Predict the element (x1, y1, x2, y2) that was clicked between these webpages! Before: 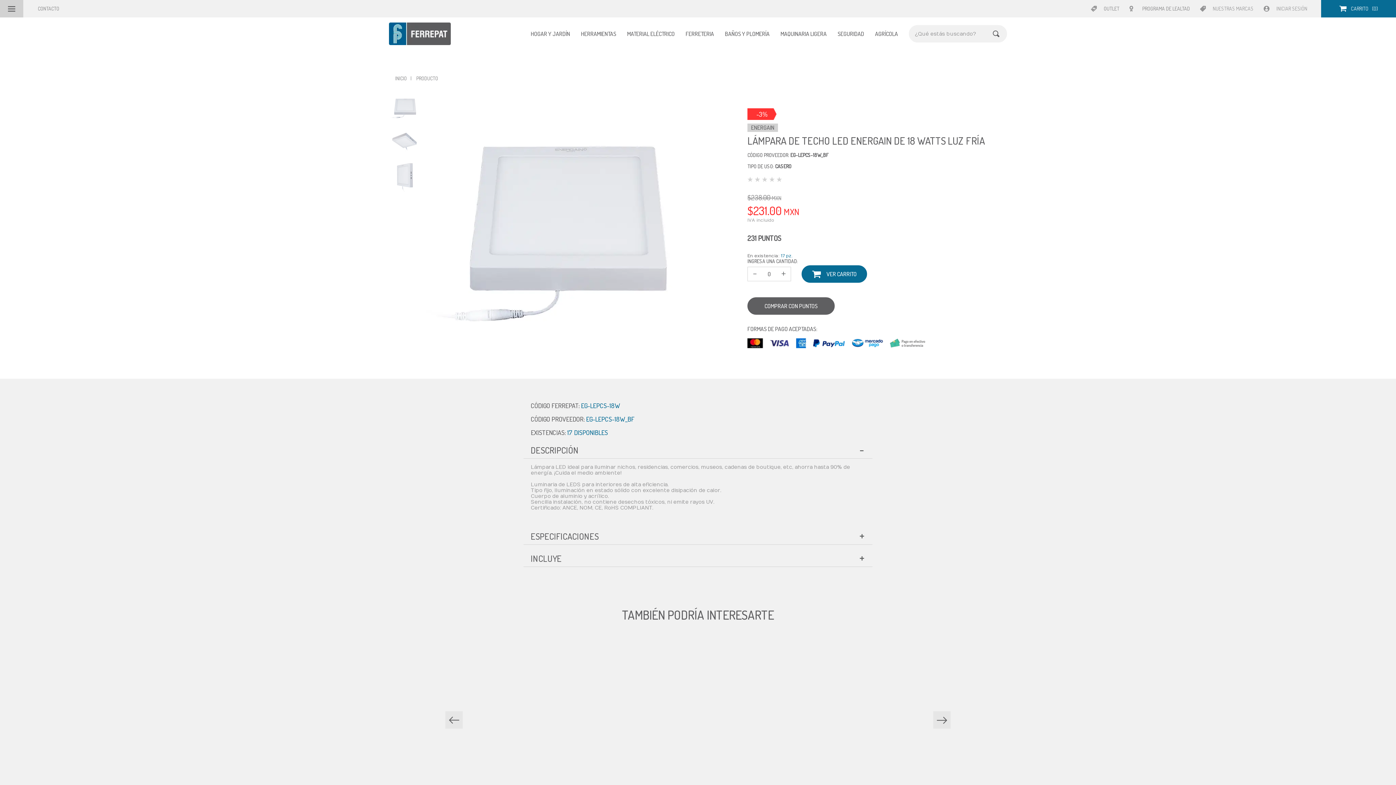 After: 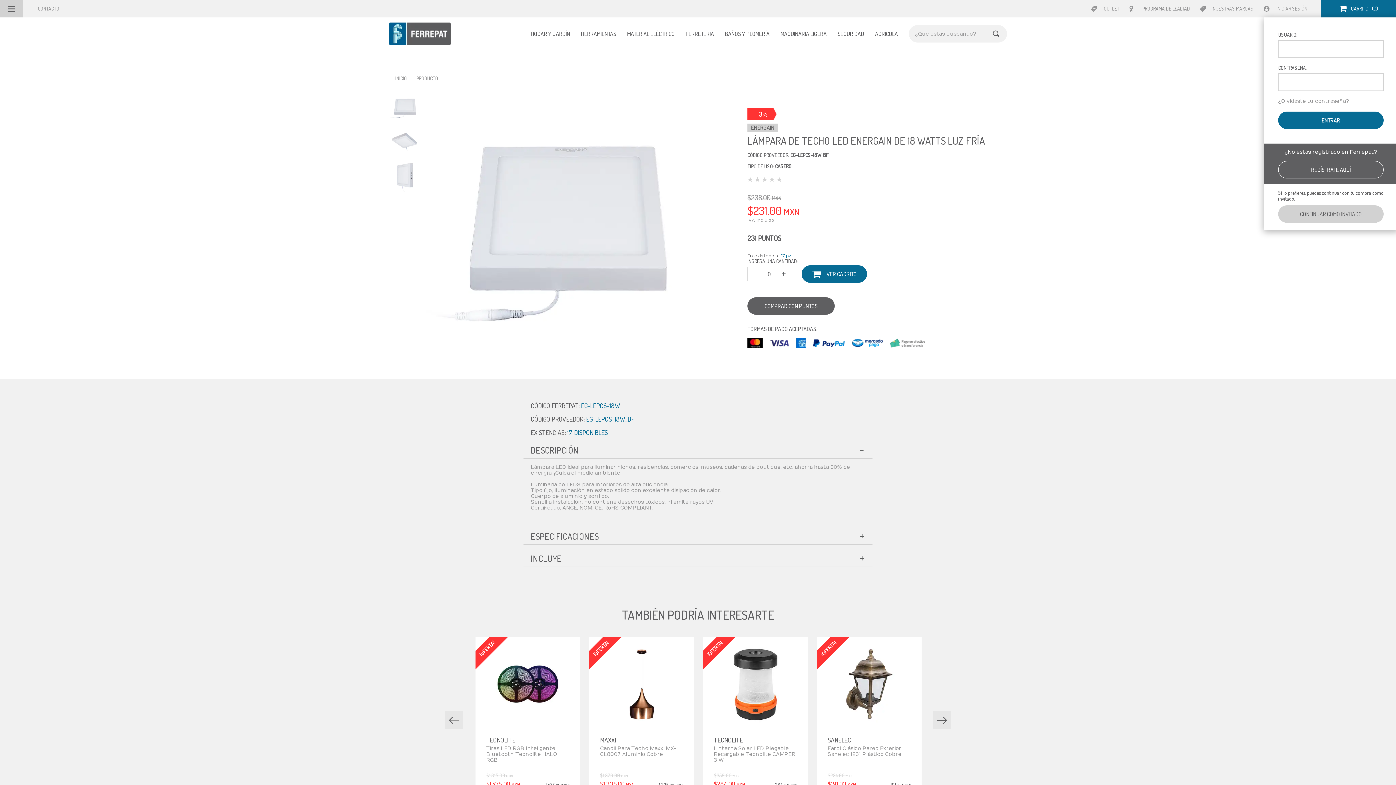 Action: bbox: (1264, 0, 1317, 17) label: INICIAR SESIÓN